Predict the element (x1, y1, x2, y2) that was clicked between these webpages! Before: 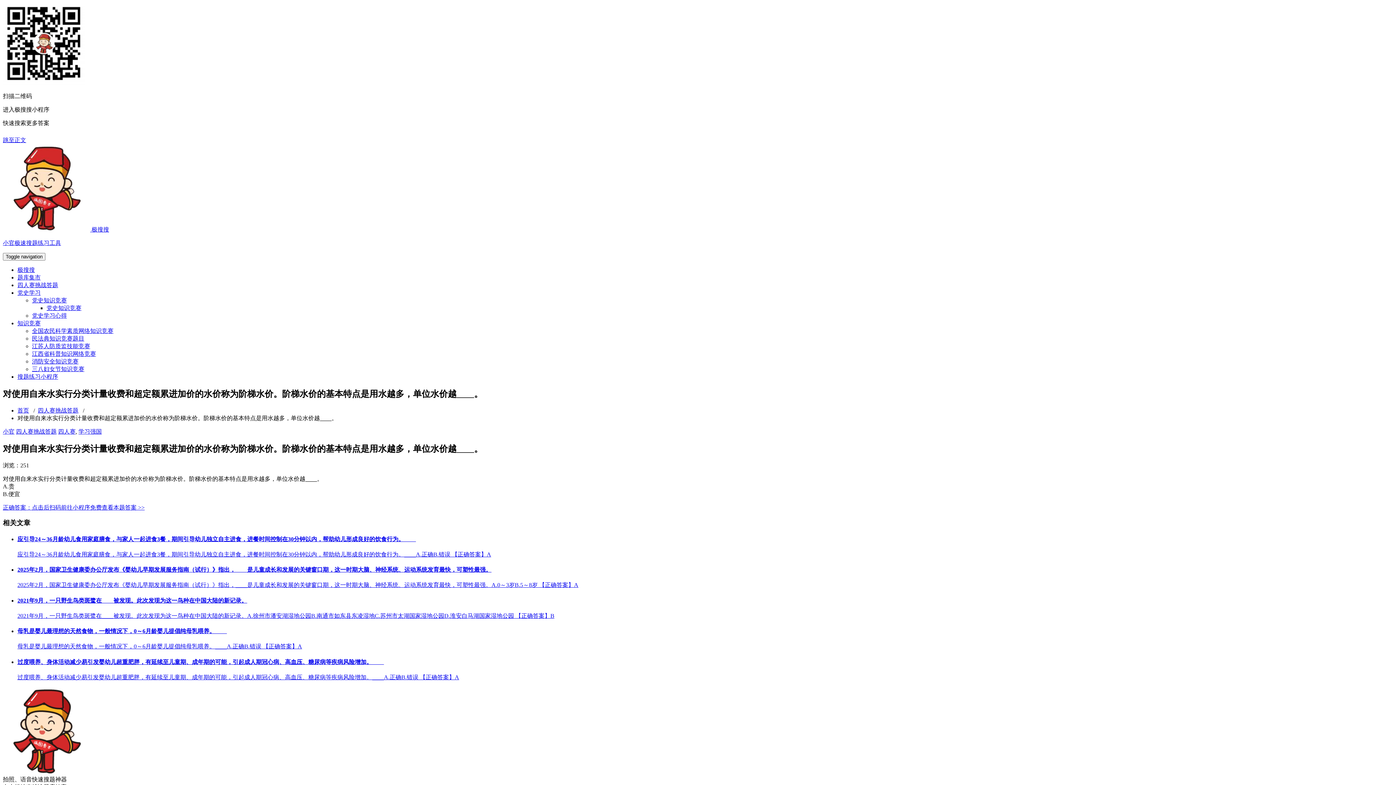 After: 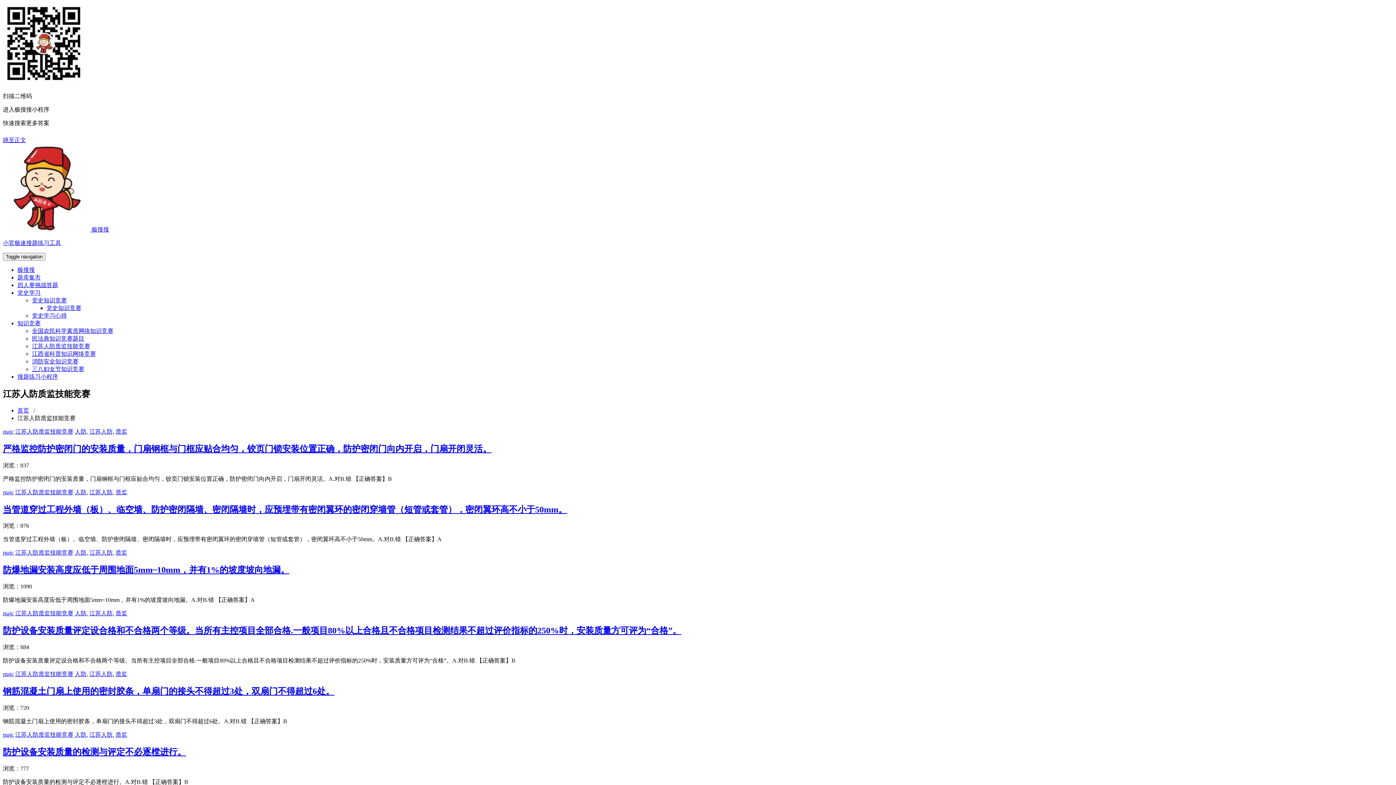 Action: bbox: (32, 343, 90, 349) label: 江苏人防质监技能竞赛